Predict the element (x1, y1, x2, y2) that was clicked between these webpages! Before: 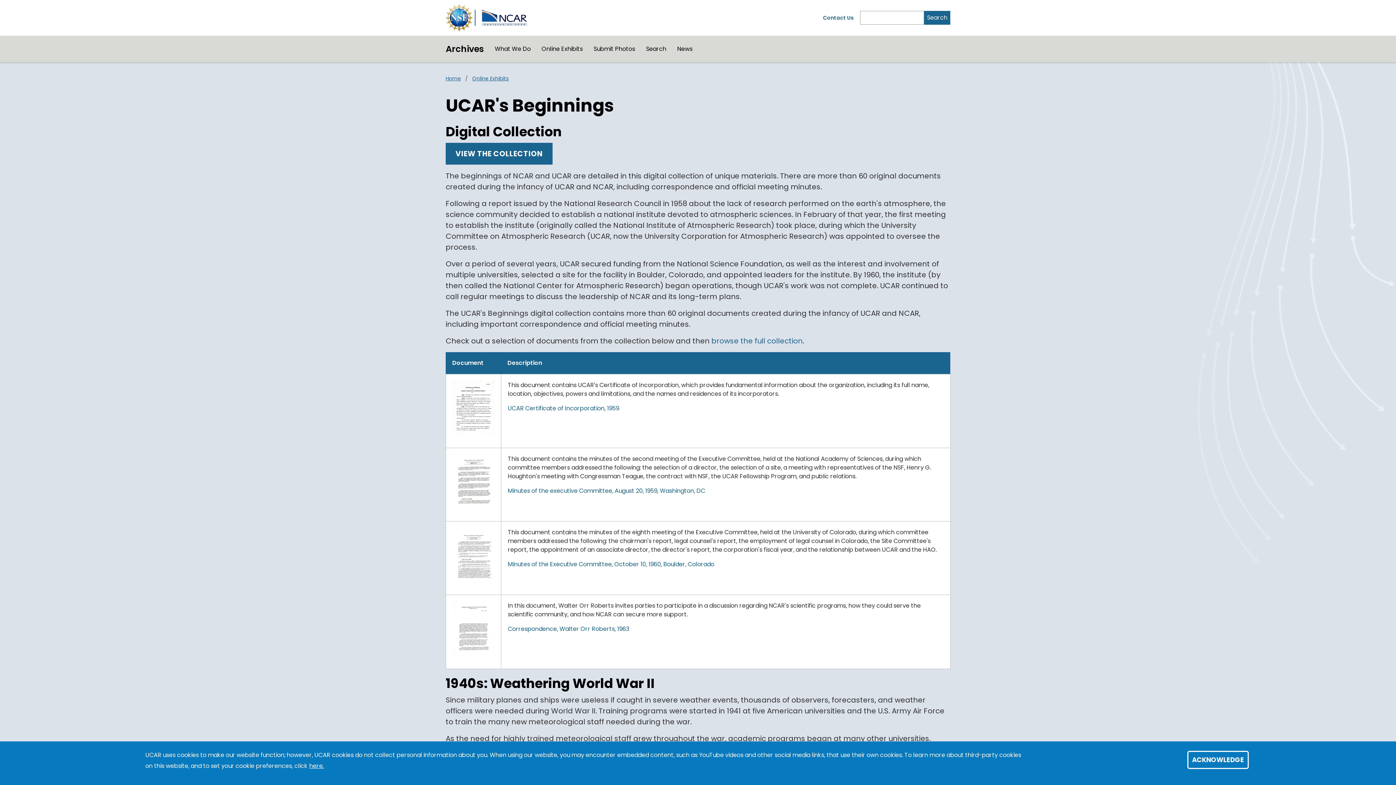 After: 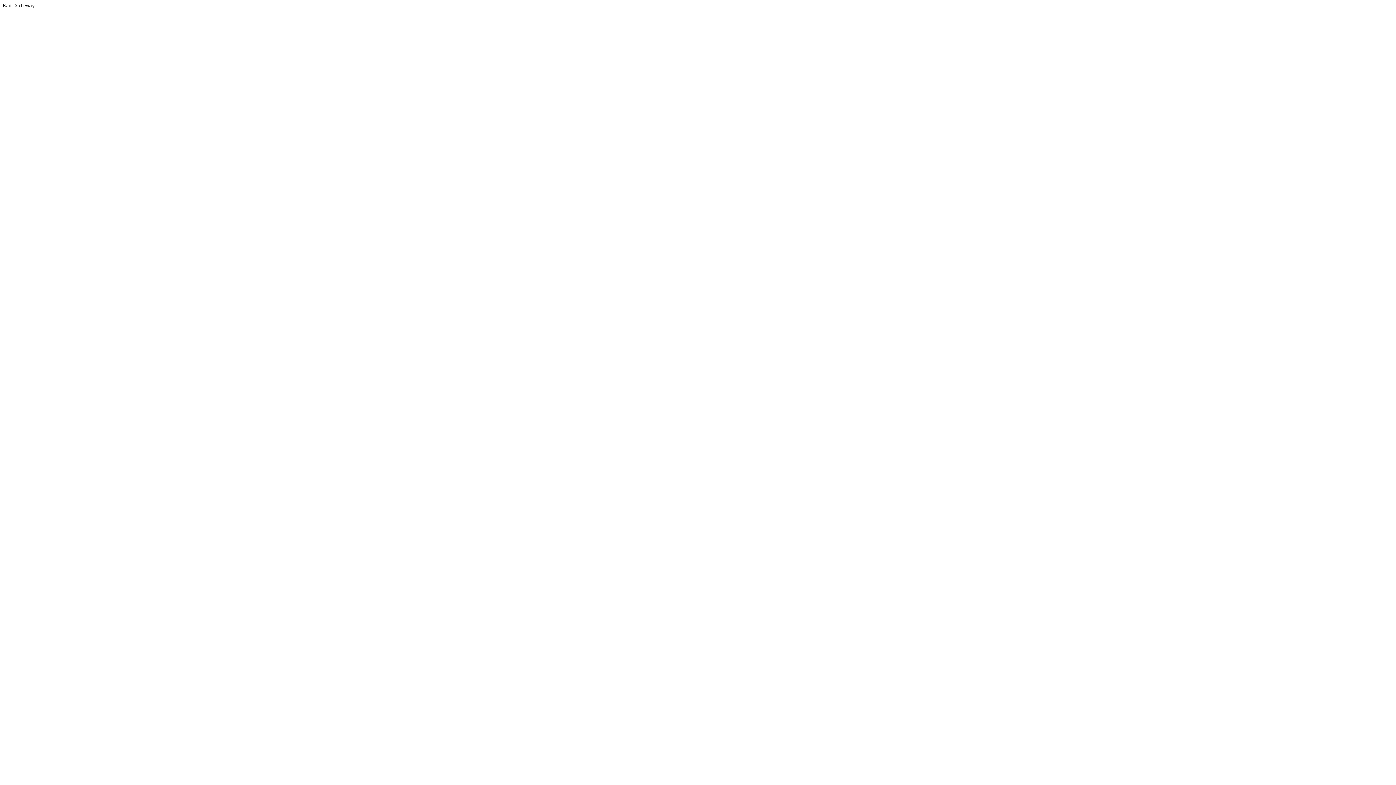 Action: label: Correspondence, Walter Orr Roberts, 1963 bbox: (508, 625, 629, 633)